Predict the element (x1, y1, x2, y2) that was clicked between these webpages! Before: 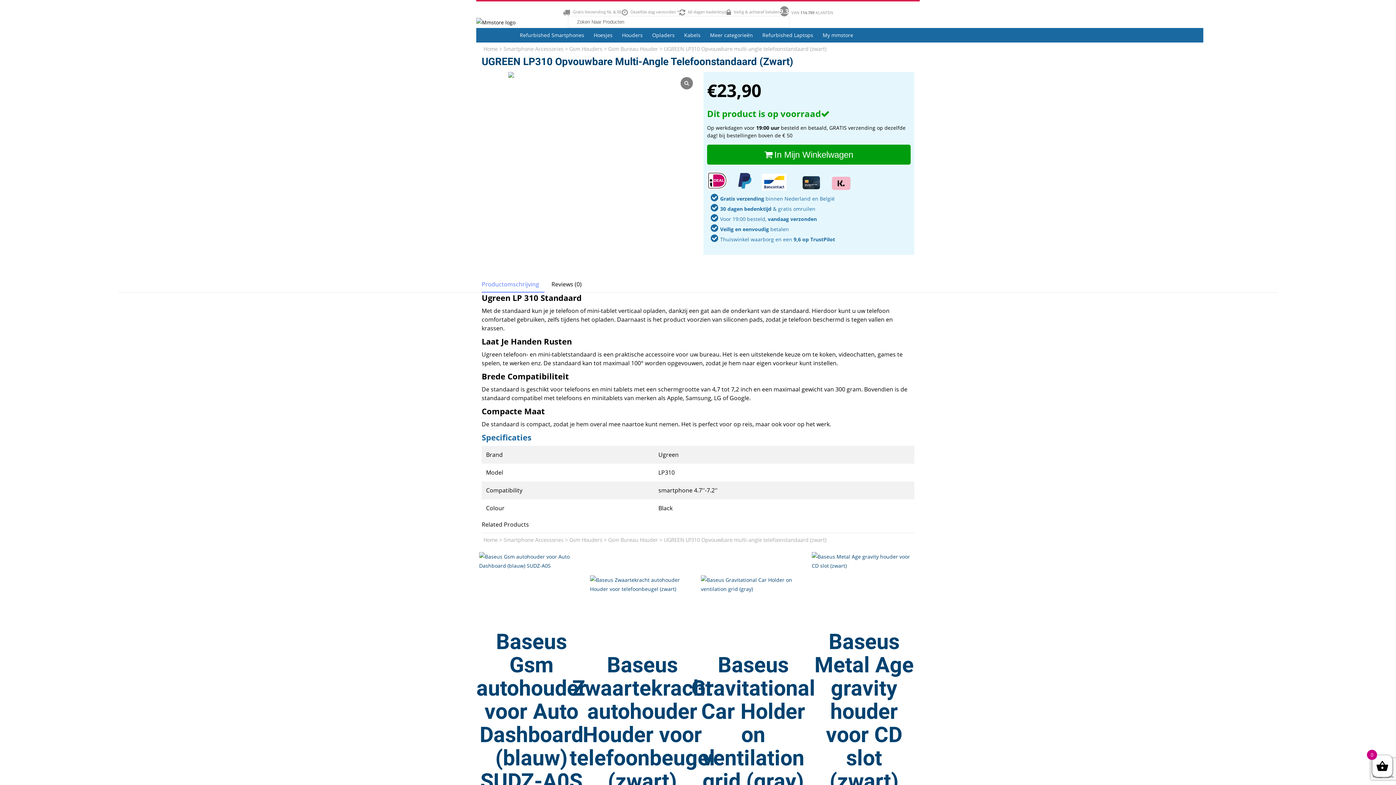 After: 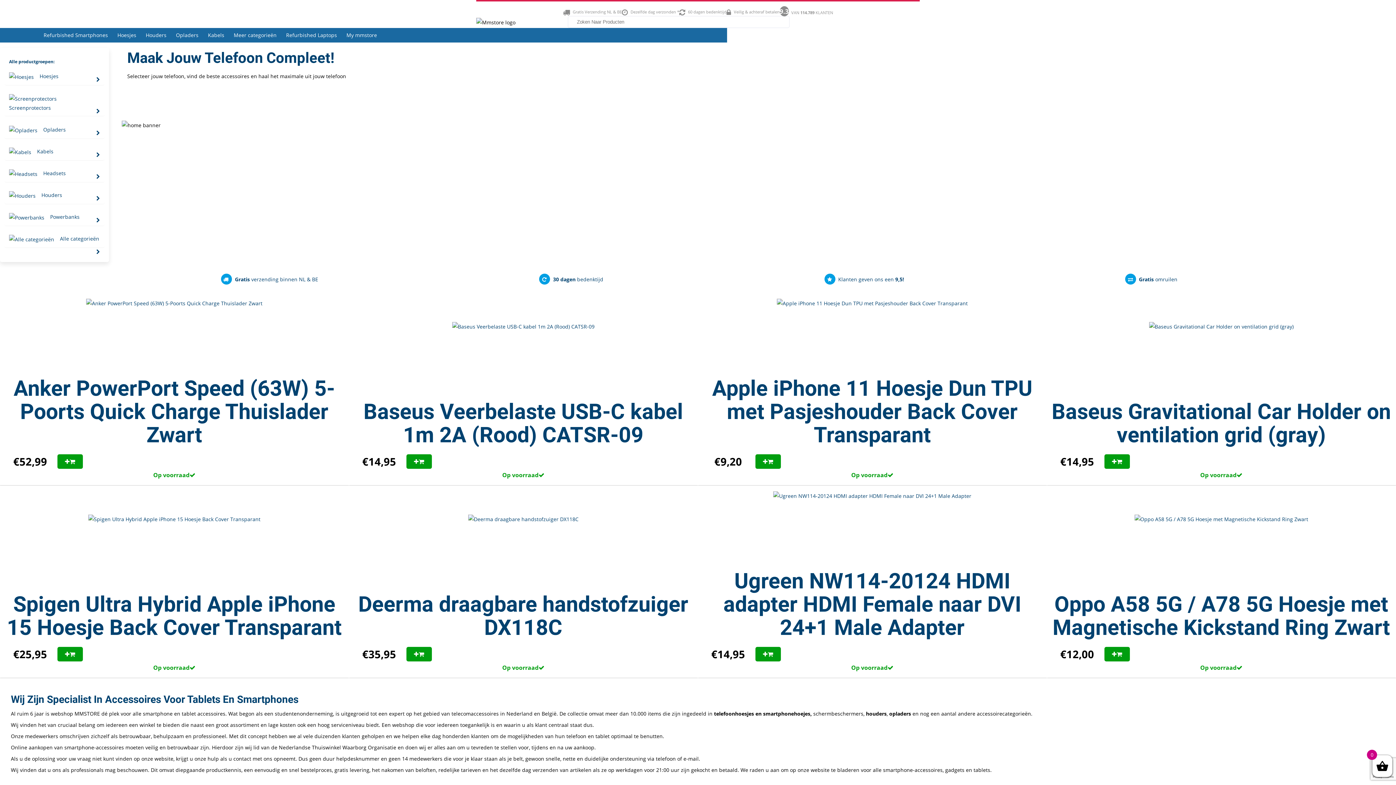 Action: bbox: (476, 17, 559, 26)